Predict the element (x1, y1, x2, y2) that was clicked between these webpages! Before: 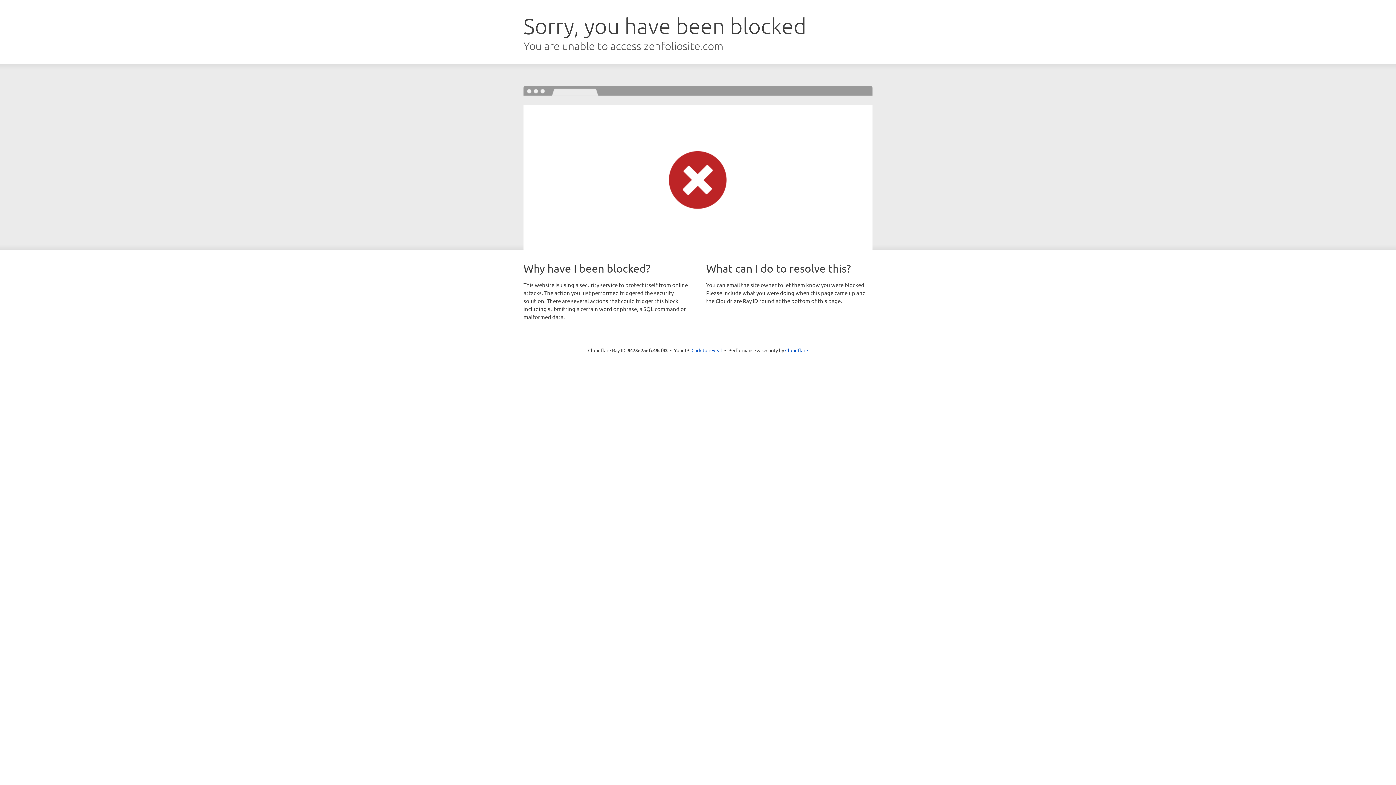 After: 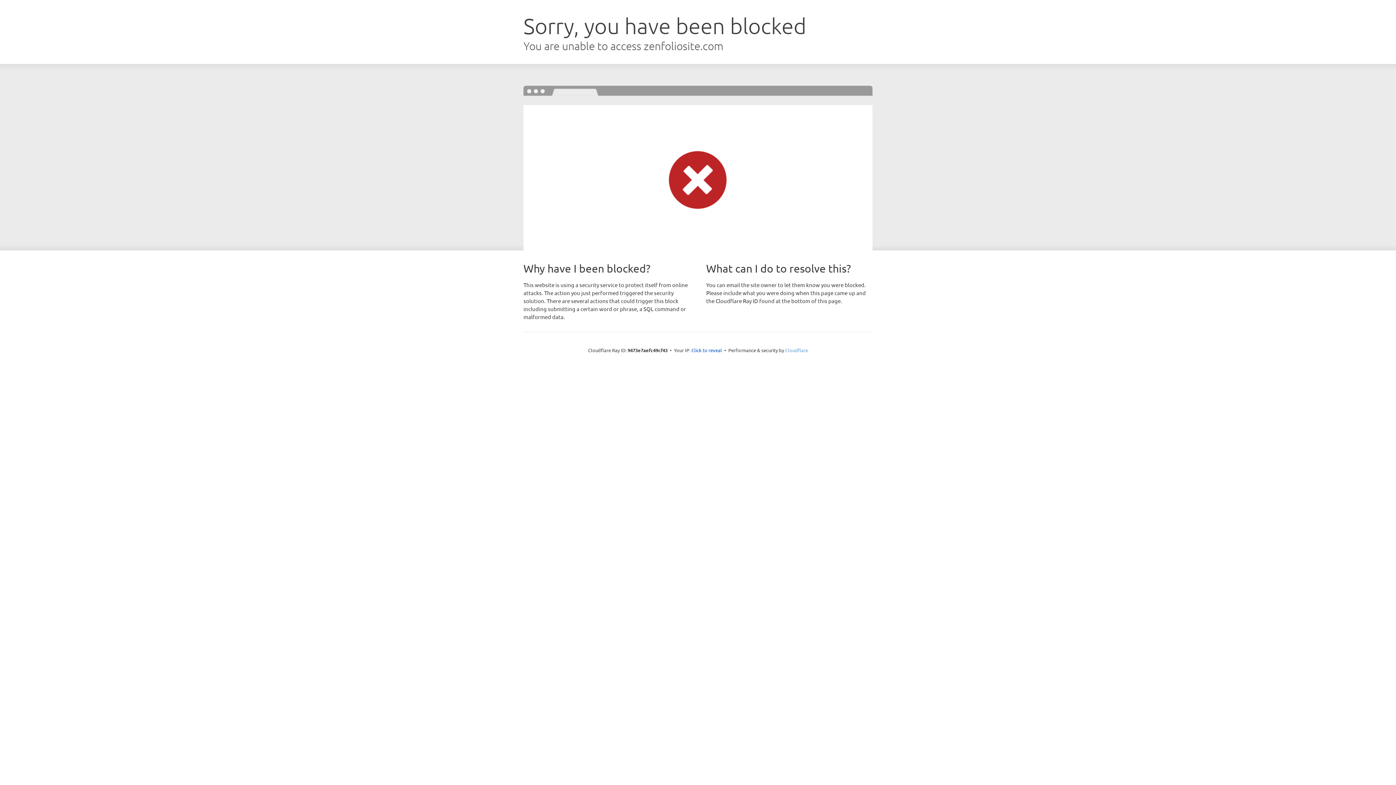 Action: bbox: (785, 347, 808, 353) label: Cloudflare